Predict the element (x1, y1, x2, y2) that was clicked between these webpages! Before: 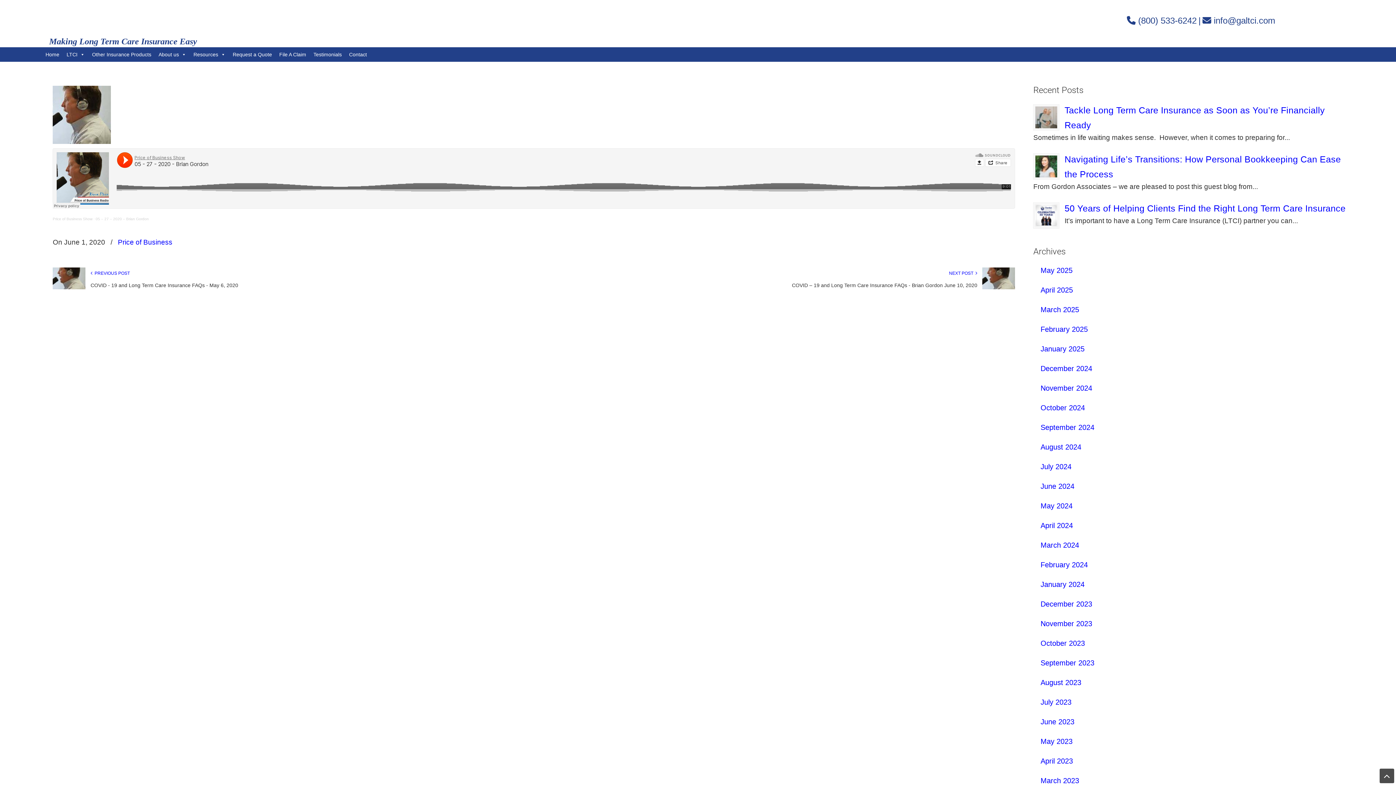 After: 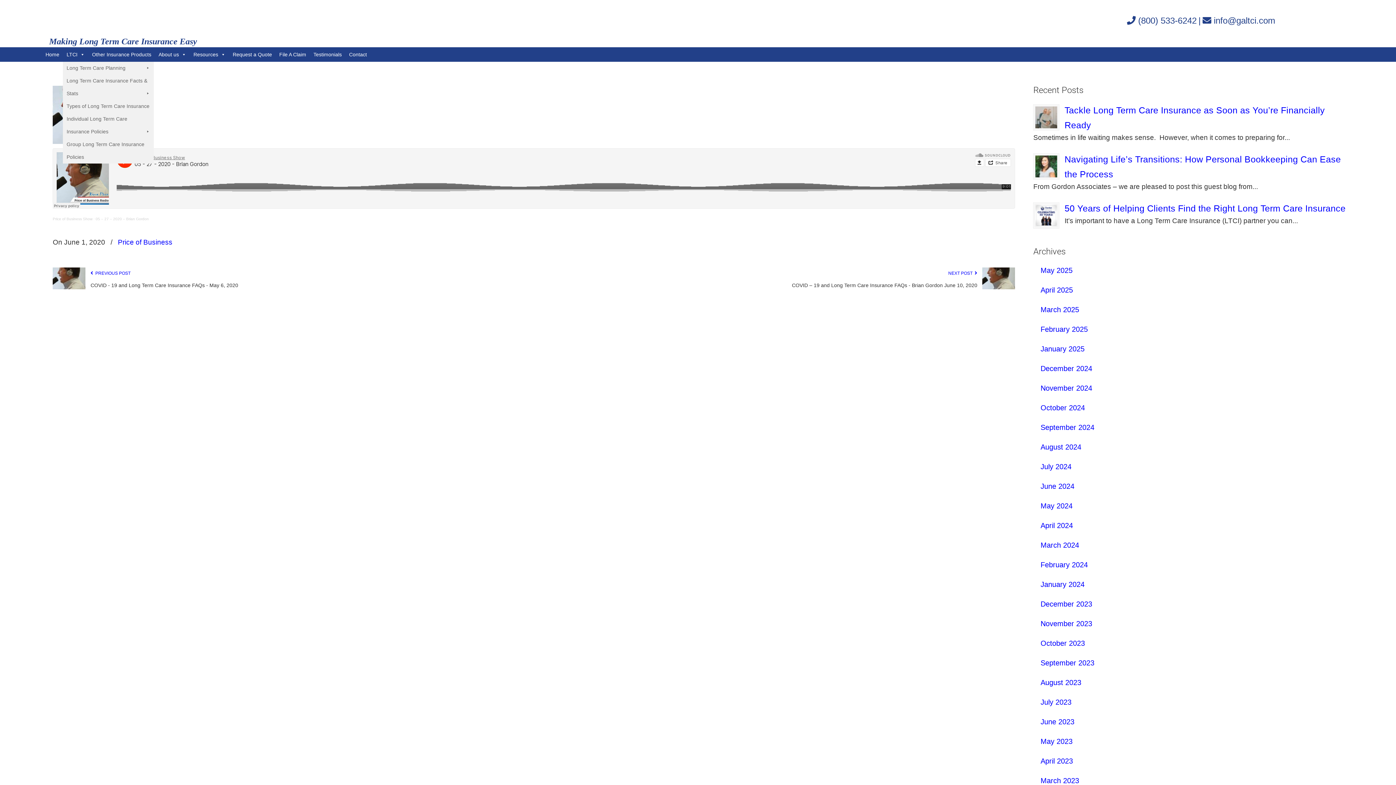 Action: bbox: (62, 47, 88, 61) label: LTCI